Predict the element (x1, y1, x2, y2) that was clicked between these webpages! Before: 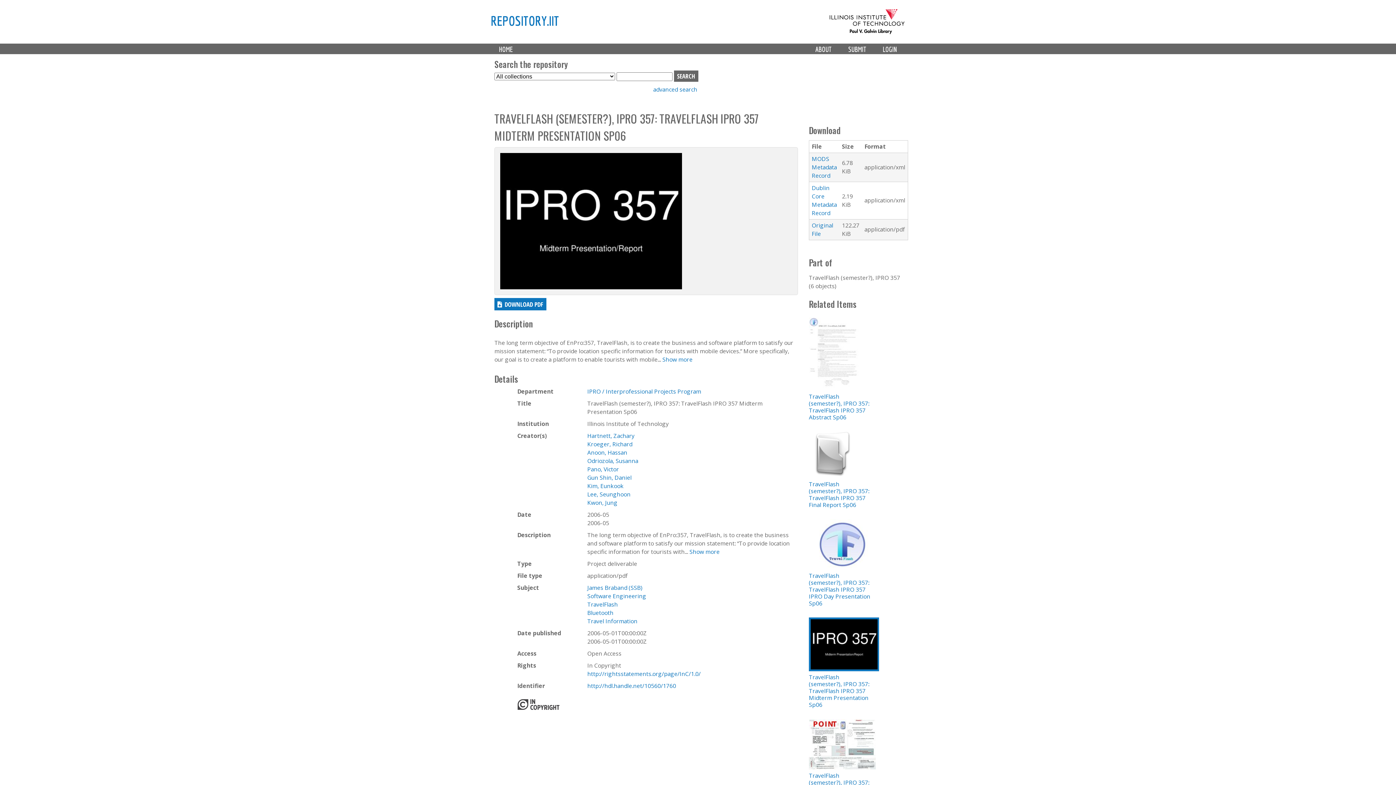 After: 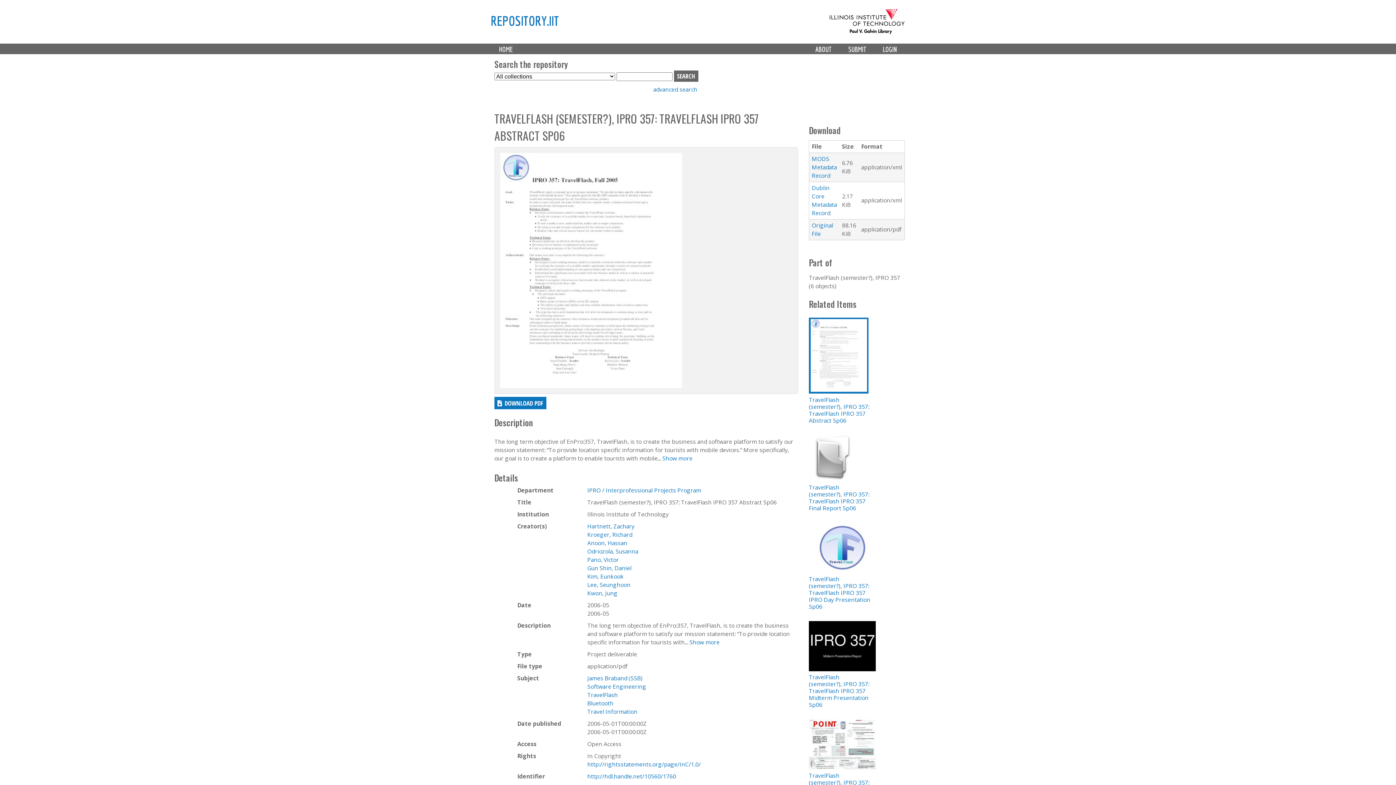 Action: label: TravelFlash (semester?), IPRO 357: TravelFlash IPRO 357 Abstract Sp06 bbox: (809, 392, 869, 421)